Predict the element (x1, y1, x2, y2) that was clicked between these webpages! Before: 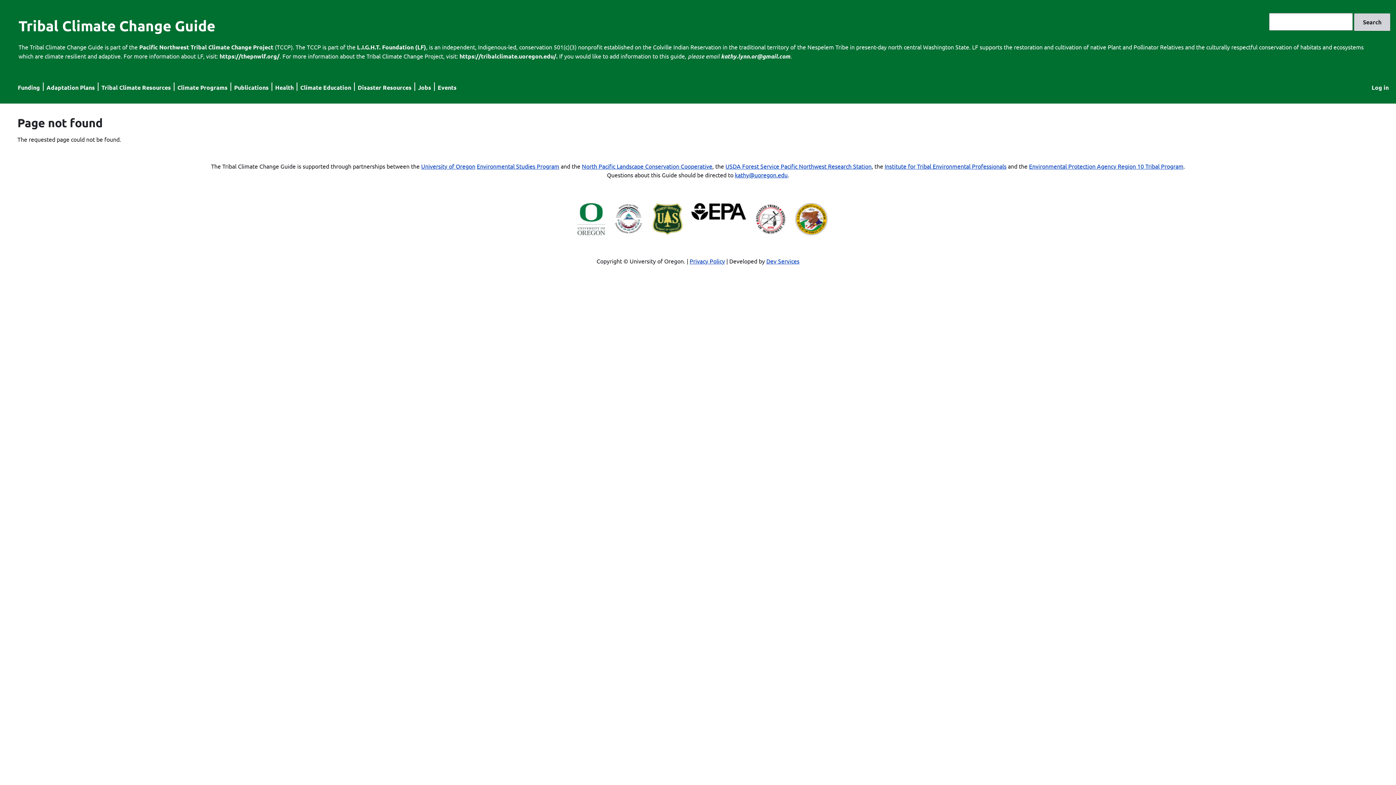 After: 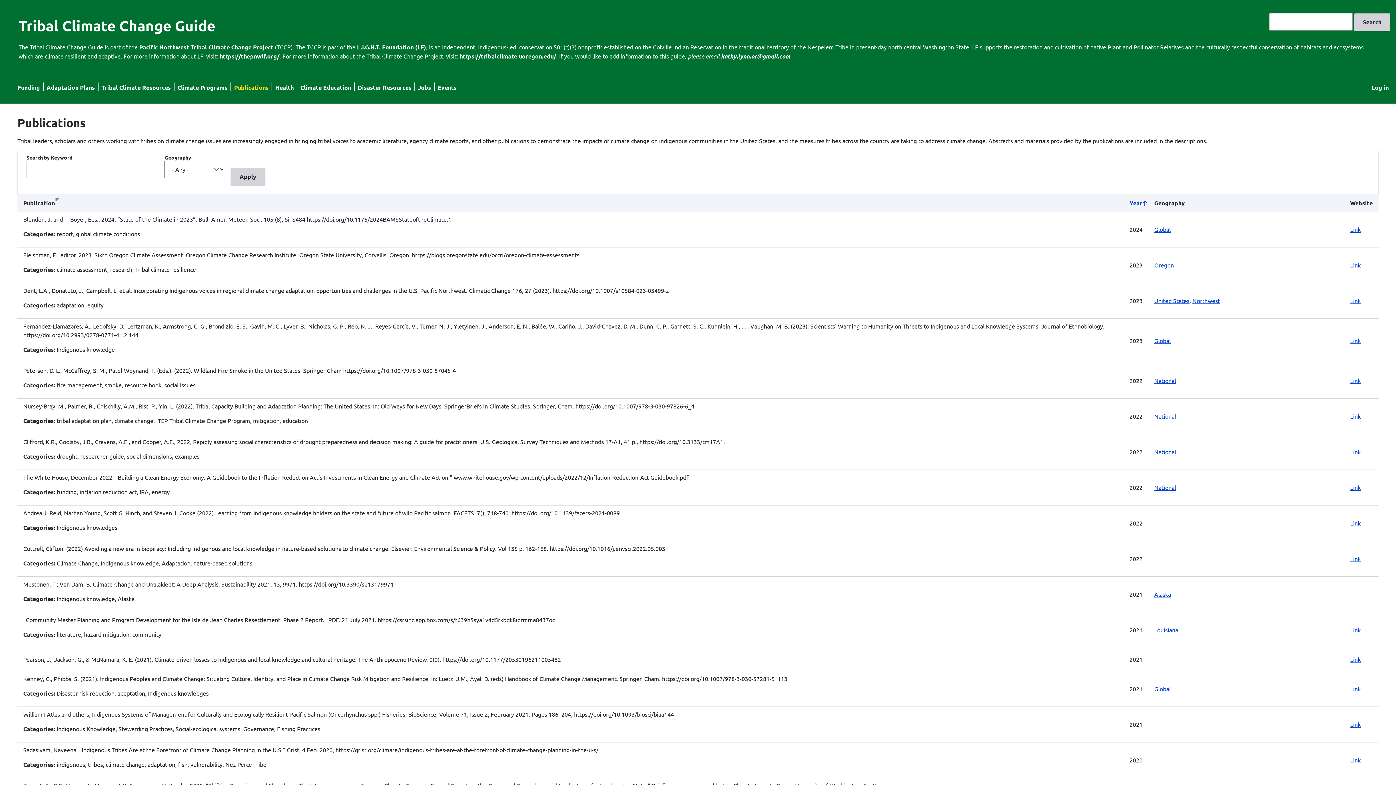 Action: label: Publications bbox: (234, 83, 268, 91)